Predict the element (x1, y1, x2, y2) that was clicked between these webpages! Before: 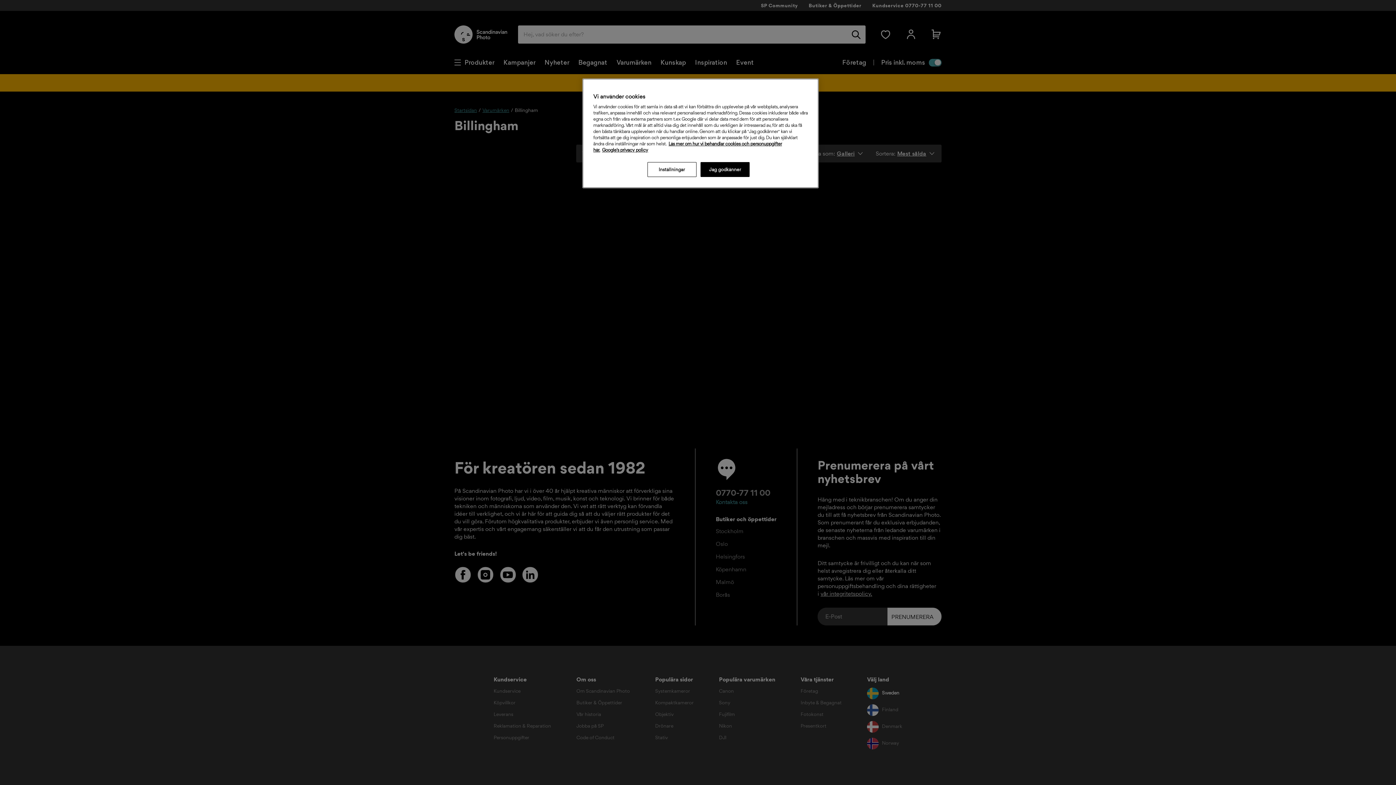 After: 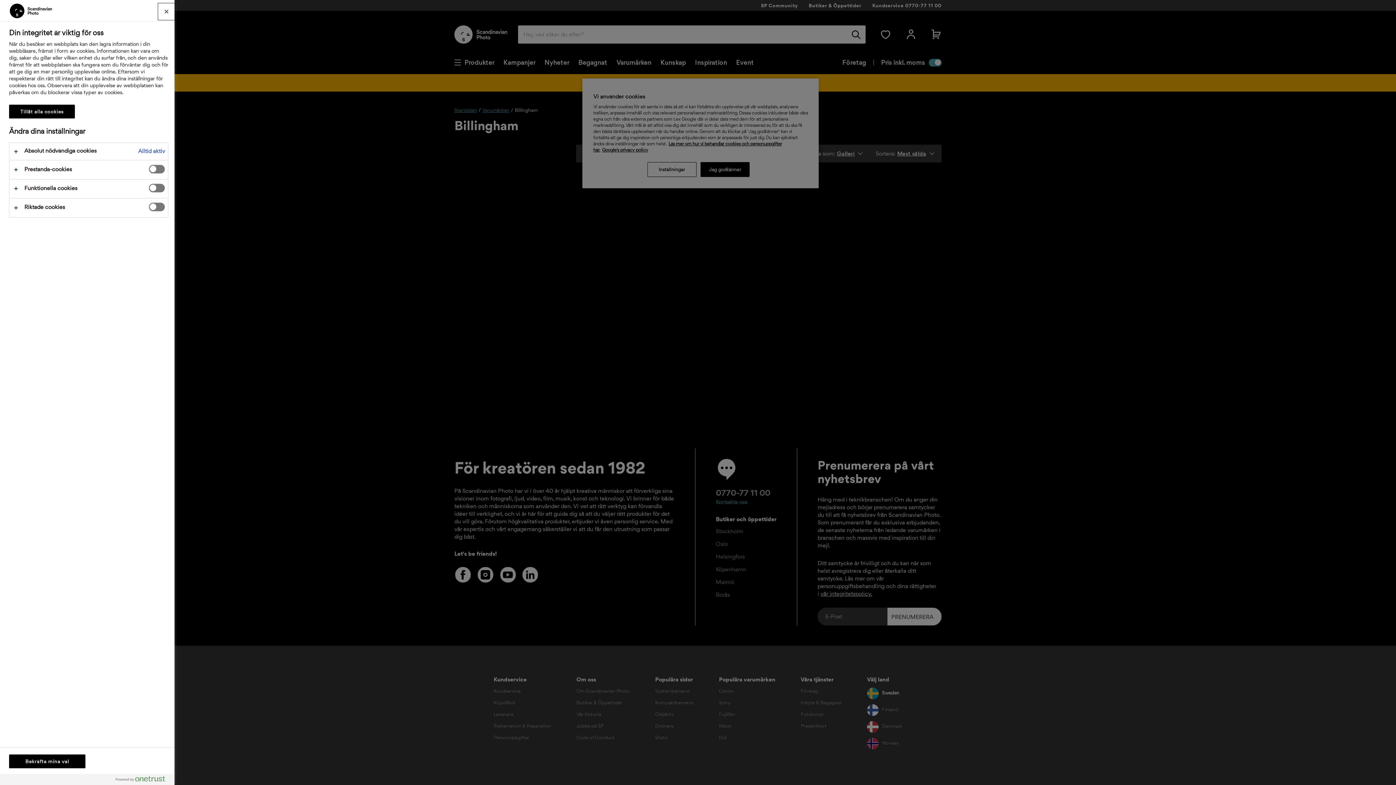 Action: label: Inställningar bbox: (647, 162, 696, 177)